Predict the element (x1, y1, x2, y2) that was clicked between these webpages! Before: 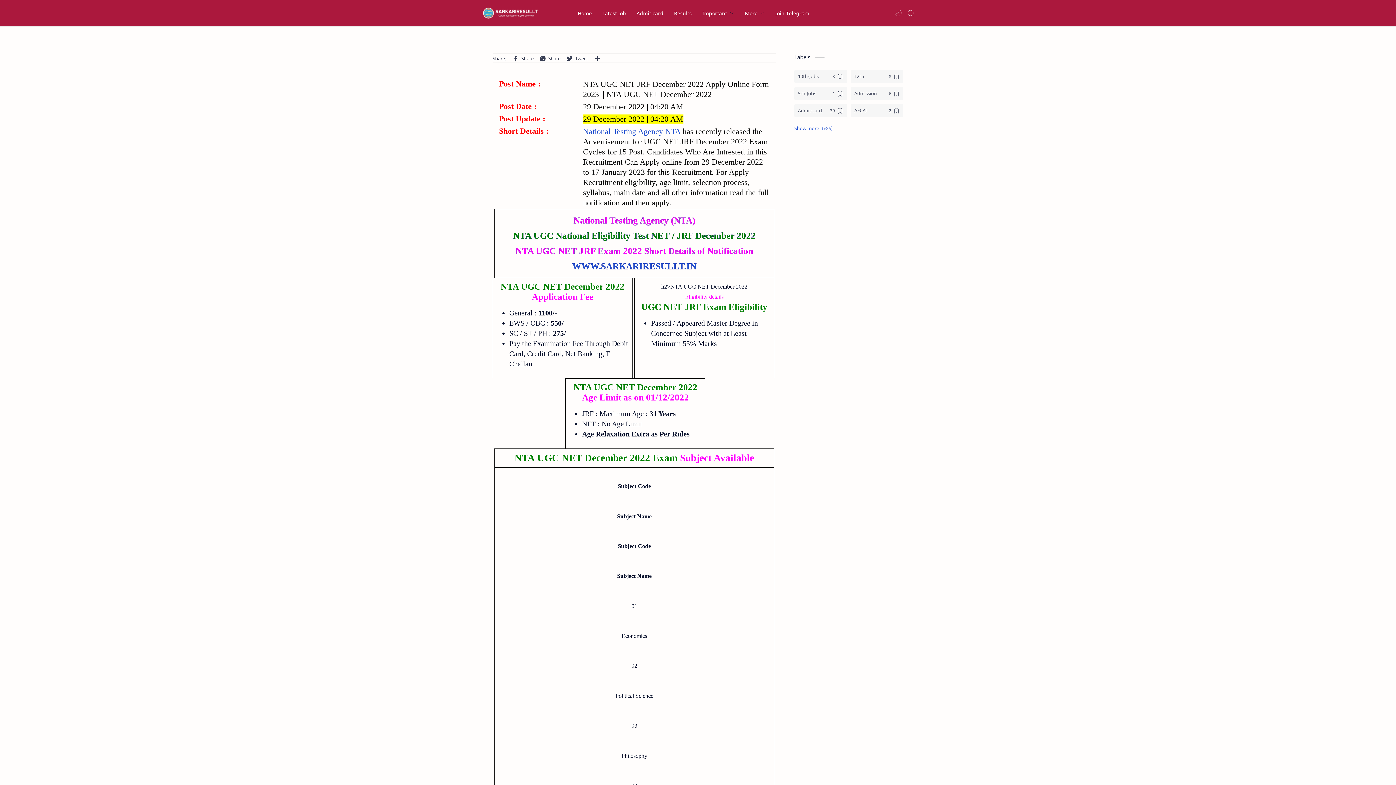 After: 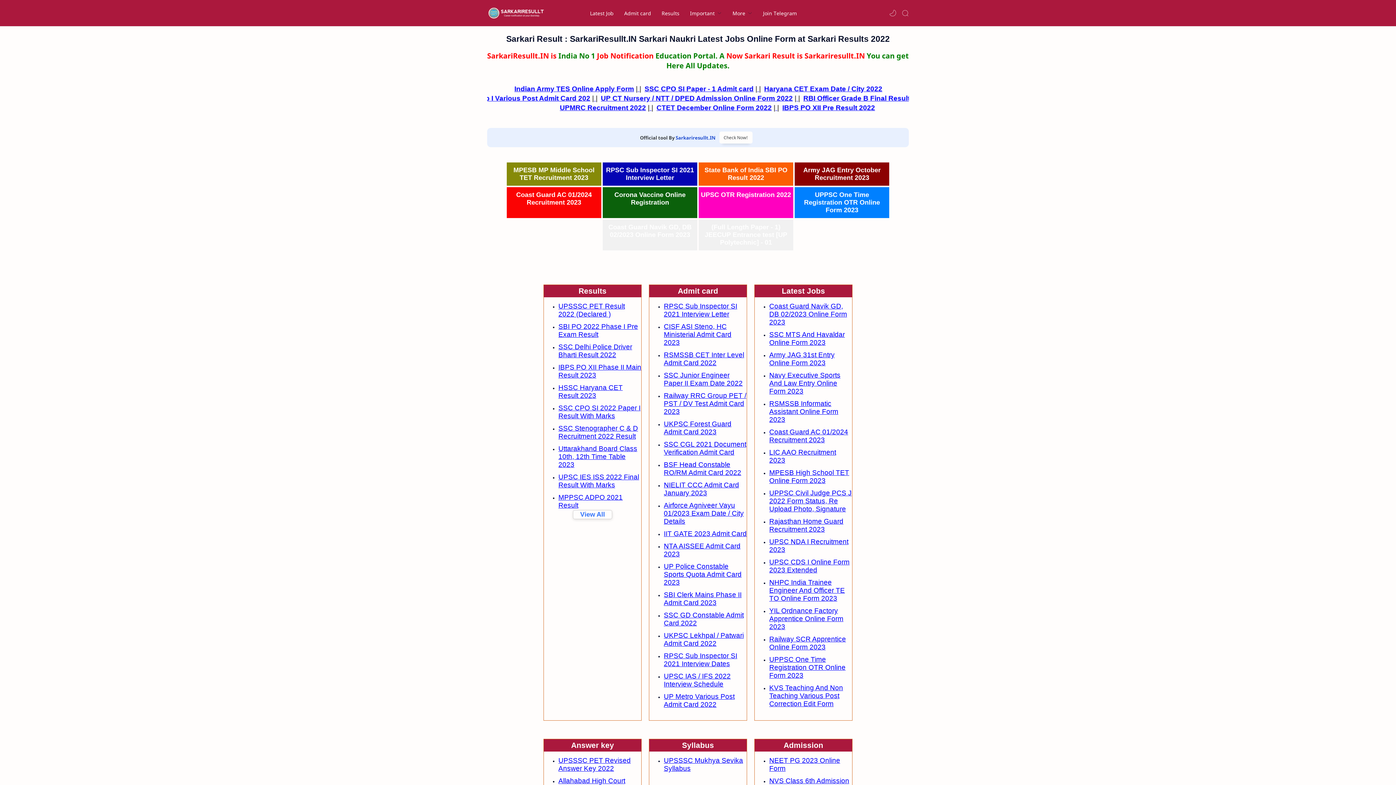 Action: bbox: (481, 6, 554, 20)